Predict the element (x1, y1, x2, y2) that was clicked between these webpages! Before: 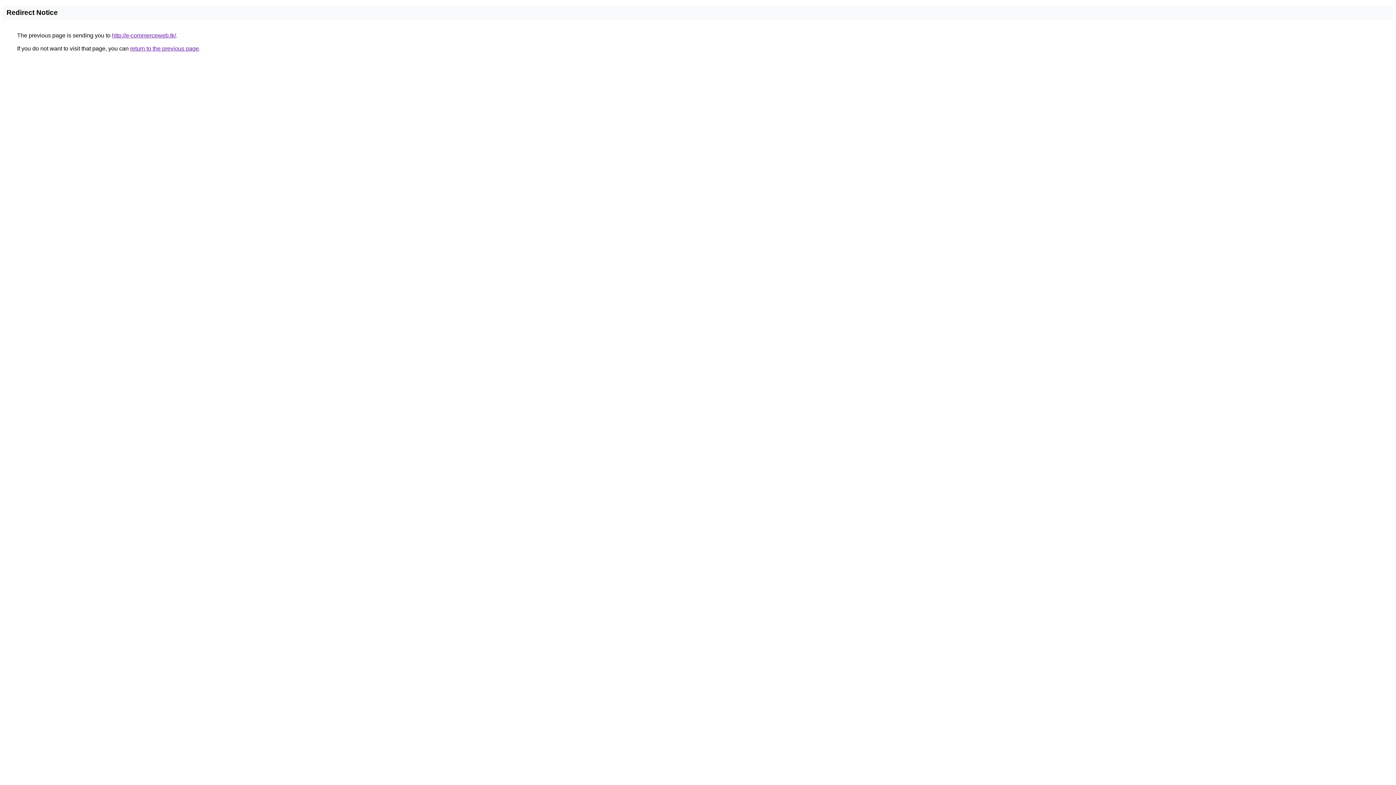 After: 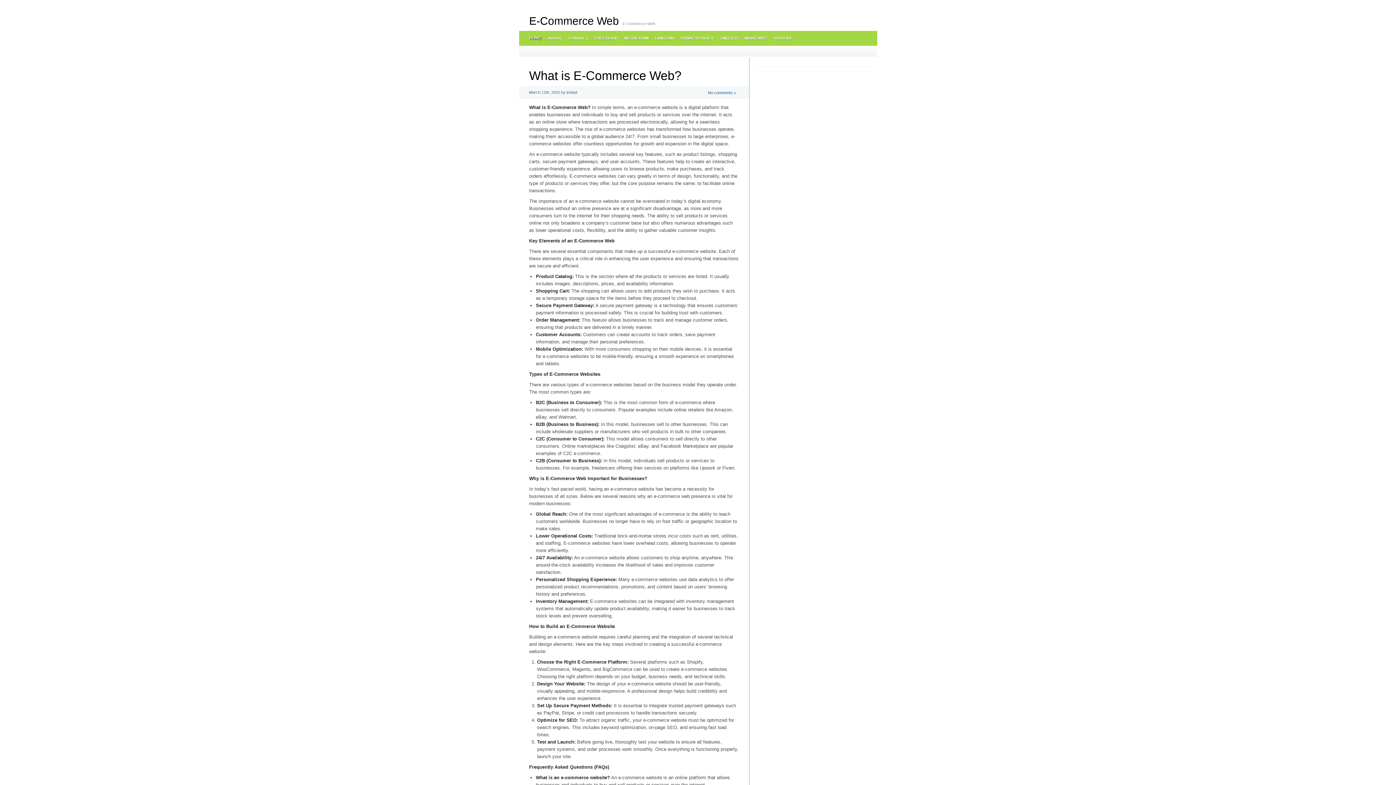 Action: label: http://e-commerceweb.tk/ bbox: (112, 32, 176, 38)